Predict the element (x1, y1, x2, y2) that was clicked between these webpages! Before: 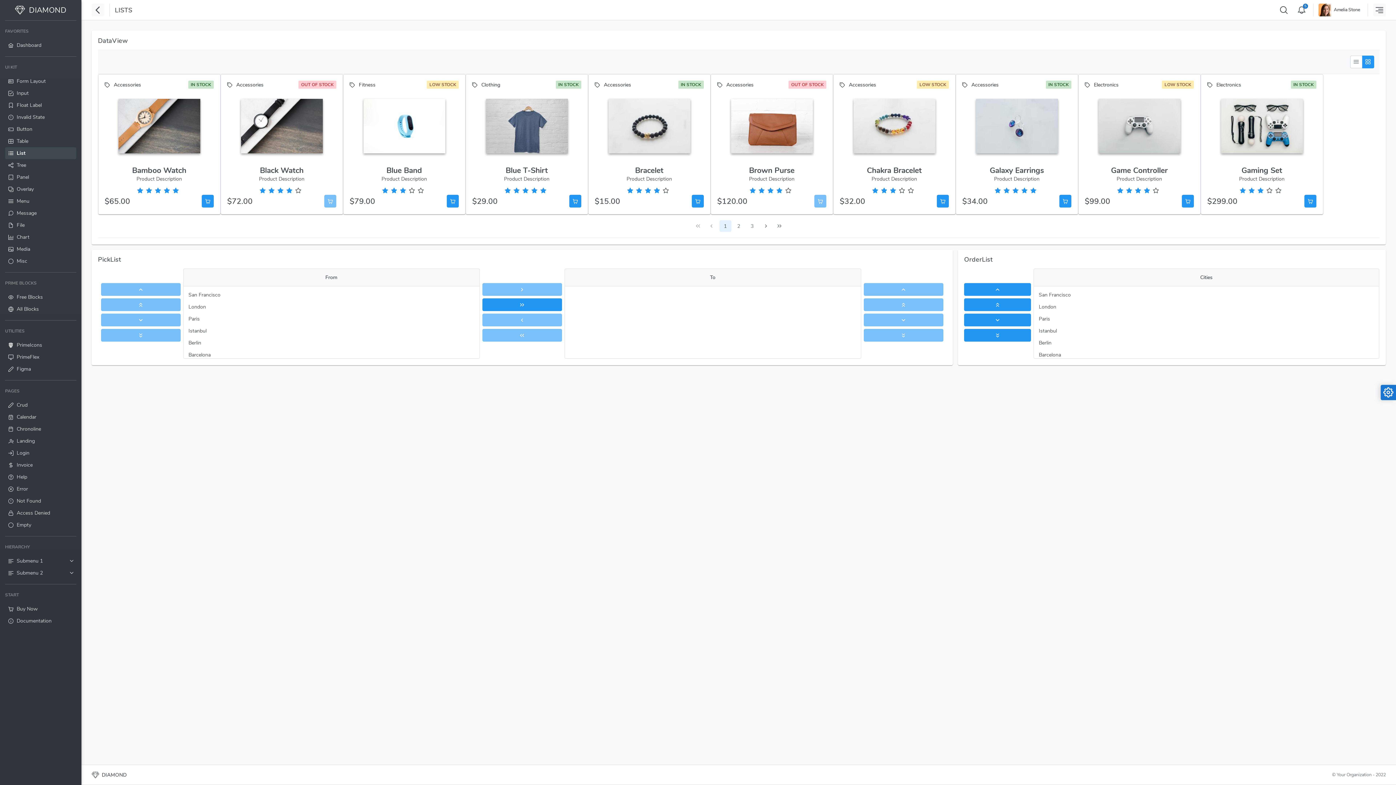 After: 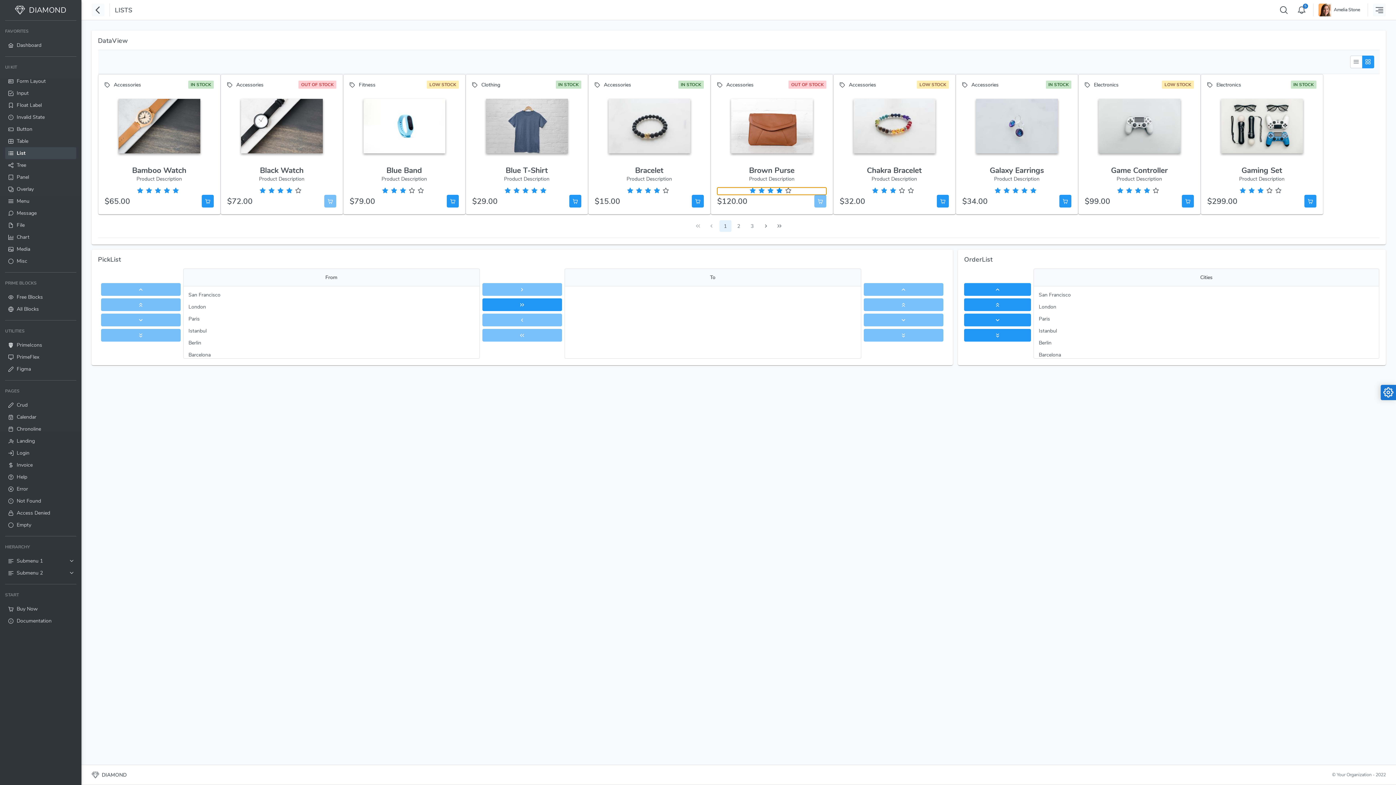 Action: bbox: (776, 187, 782, 194)